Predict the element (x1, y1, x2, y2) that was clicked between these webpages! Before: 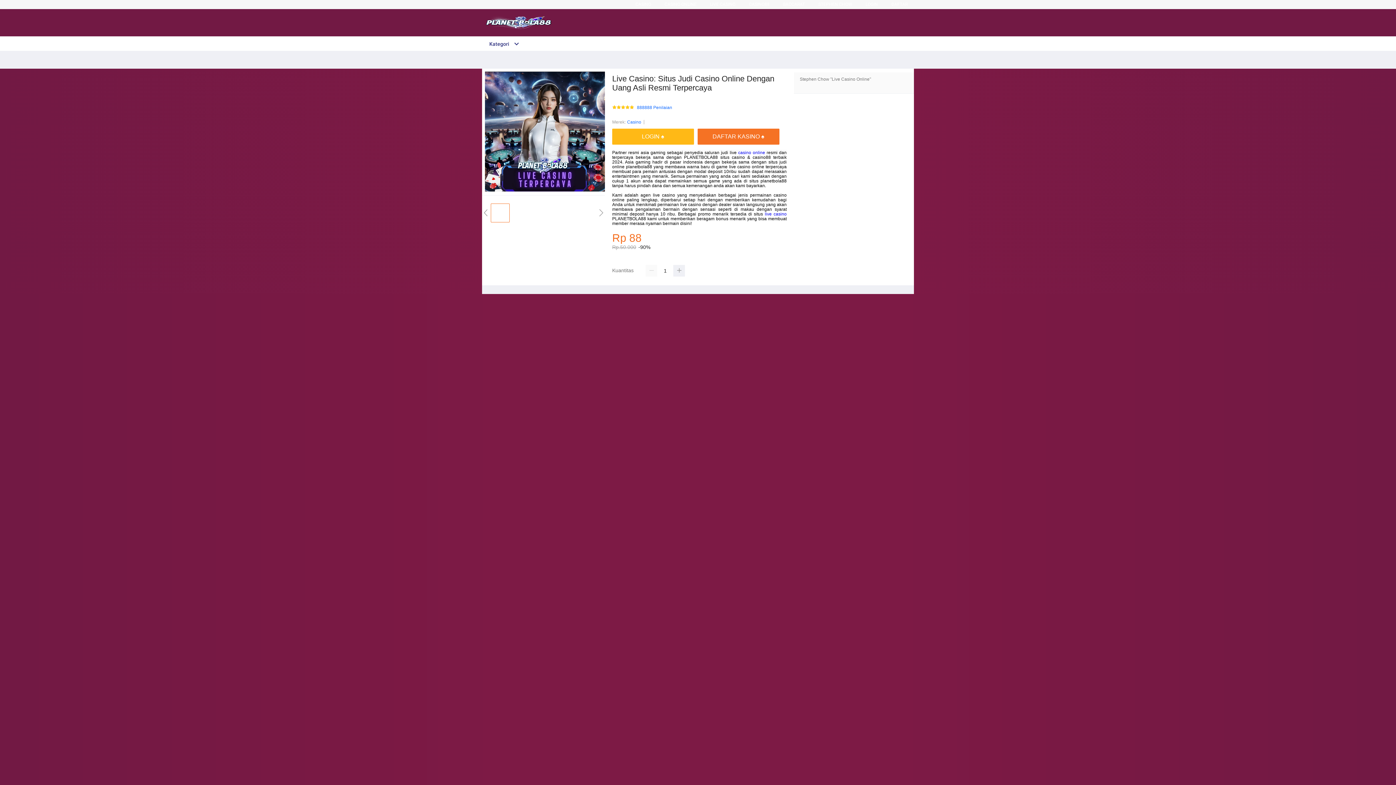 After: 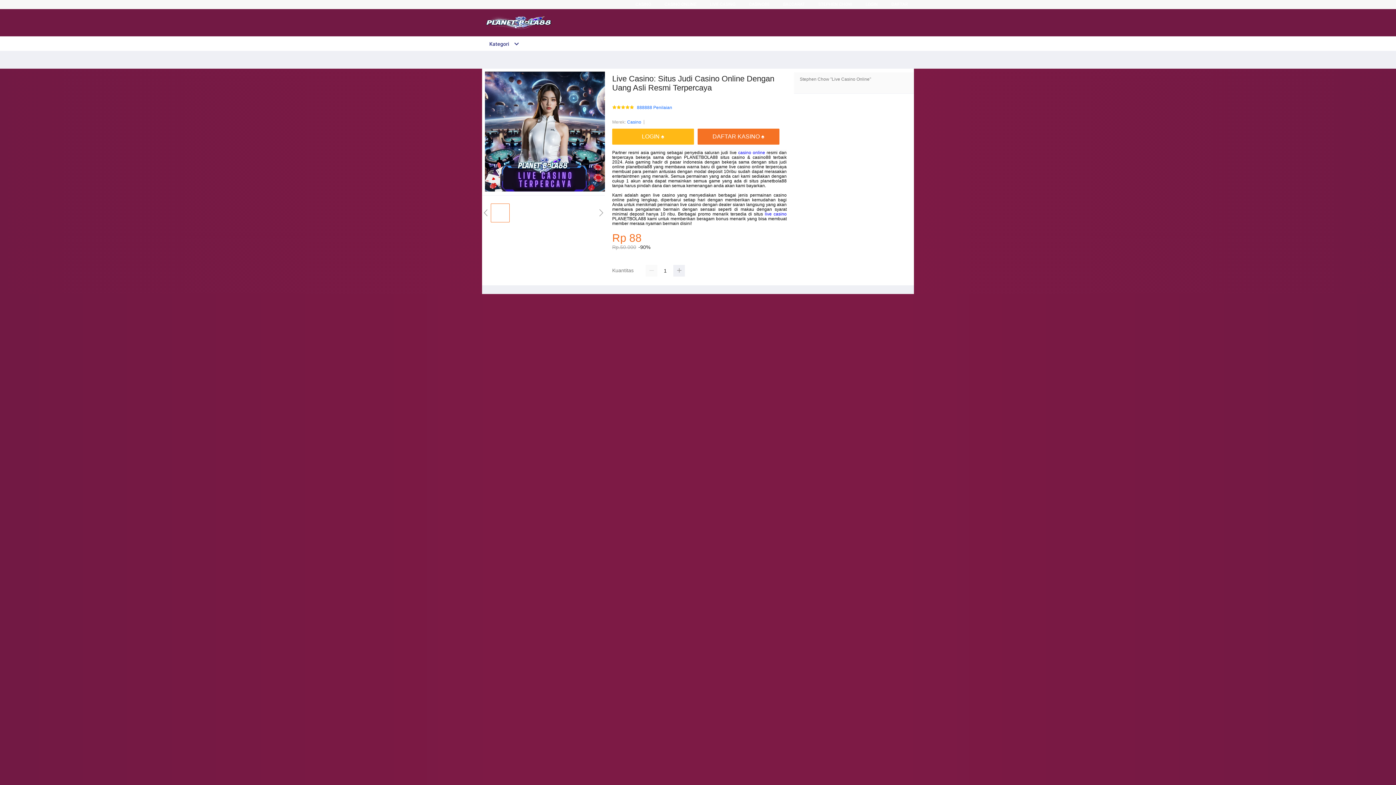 Action: bbox: (635, 1, 651, 6) label: CASINO